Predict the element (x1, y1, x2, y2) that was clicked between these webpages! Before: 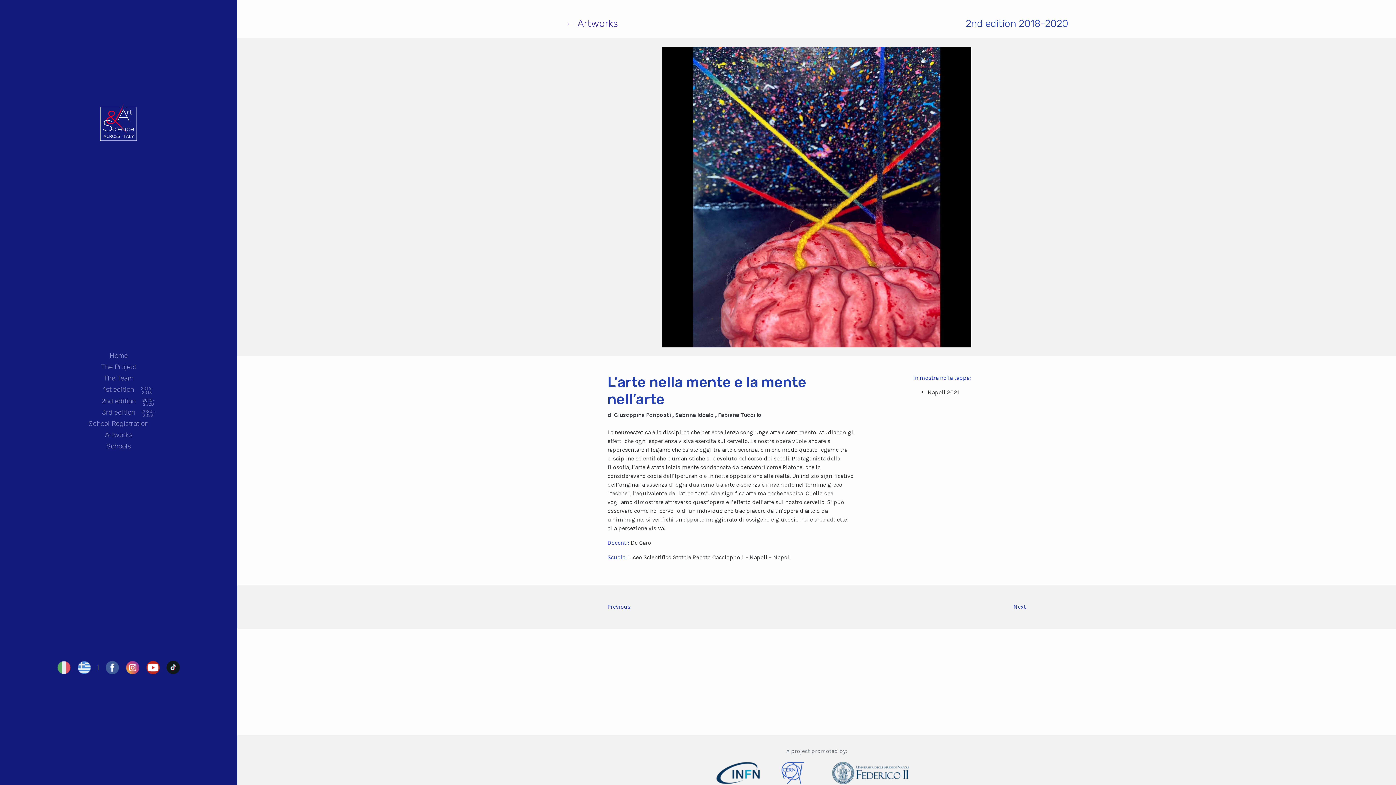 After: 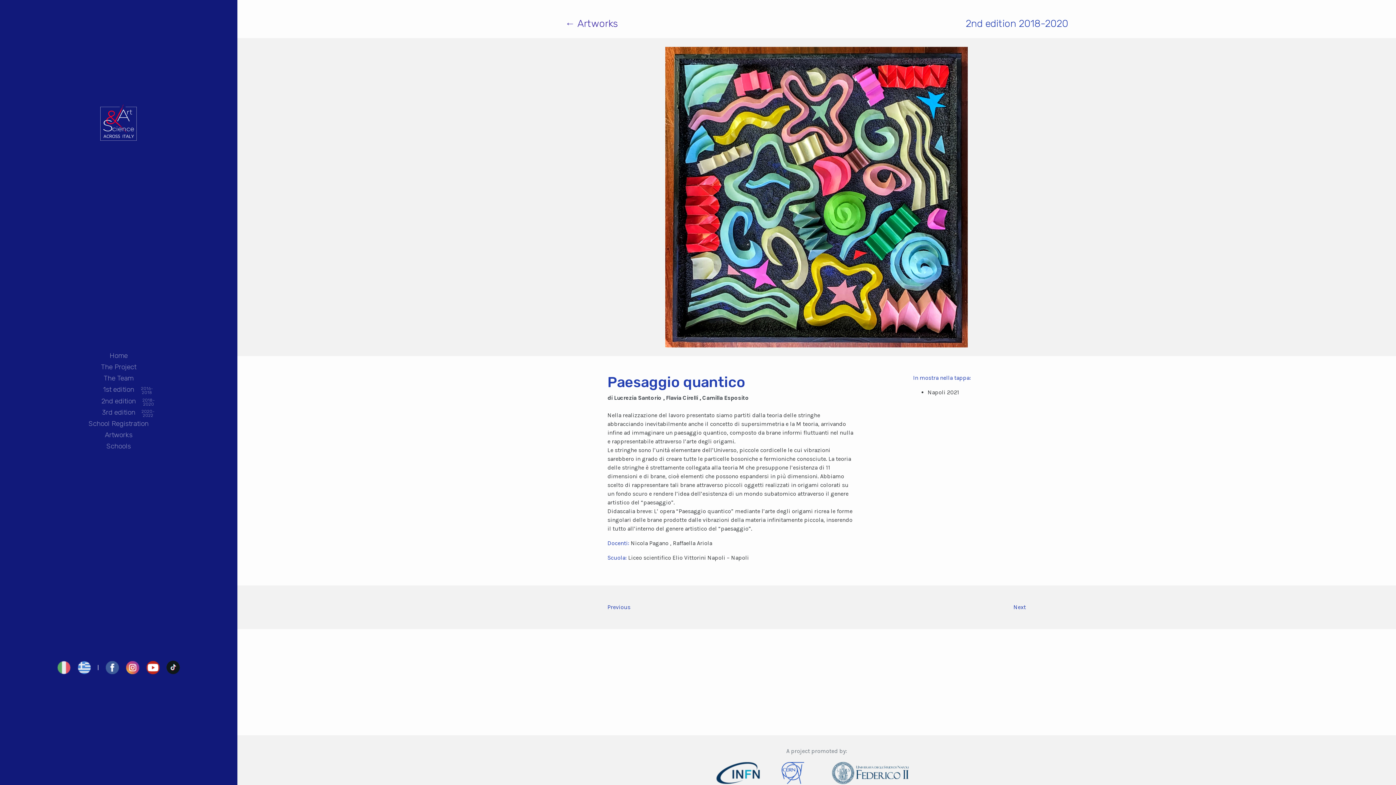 Action: bbox: (1013, 602, 1026, 611) label: Next